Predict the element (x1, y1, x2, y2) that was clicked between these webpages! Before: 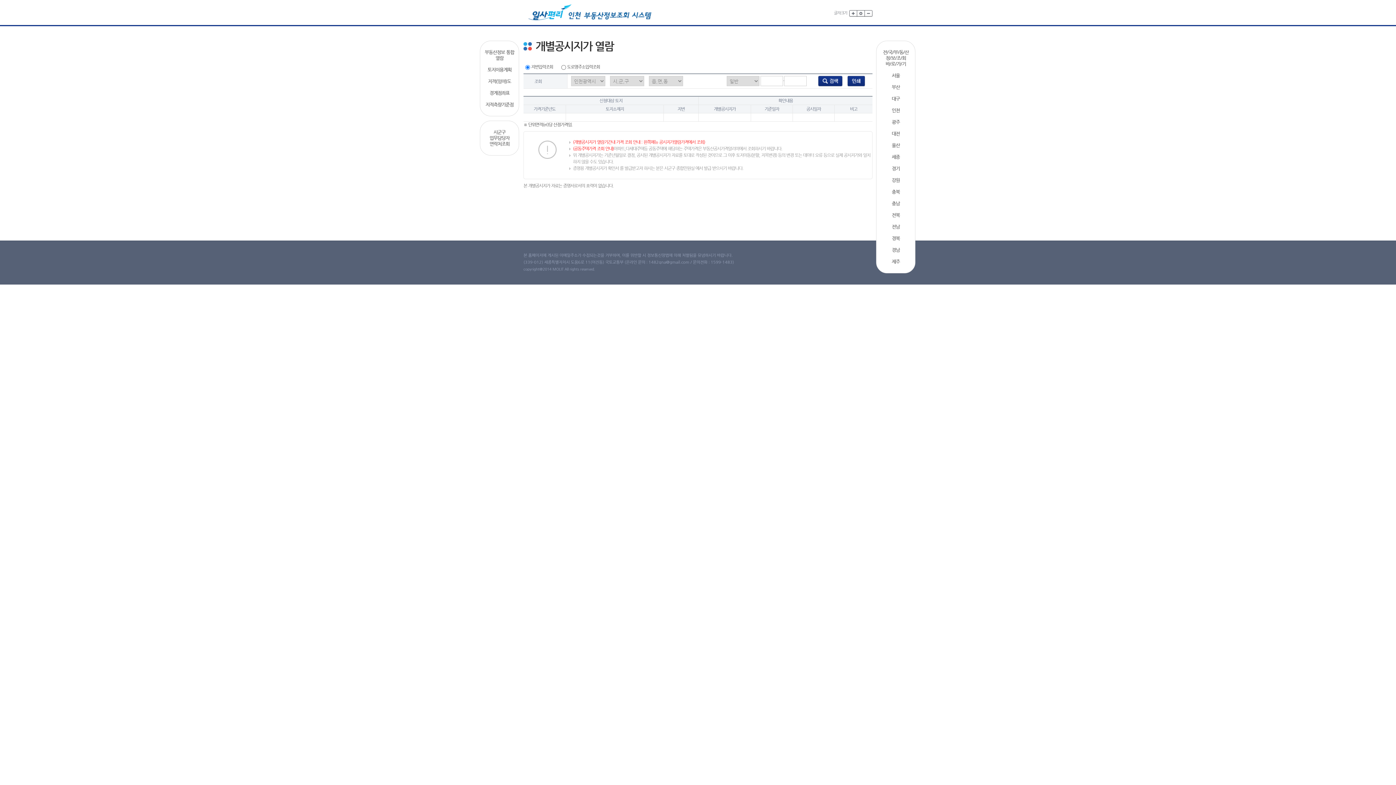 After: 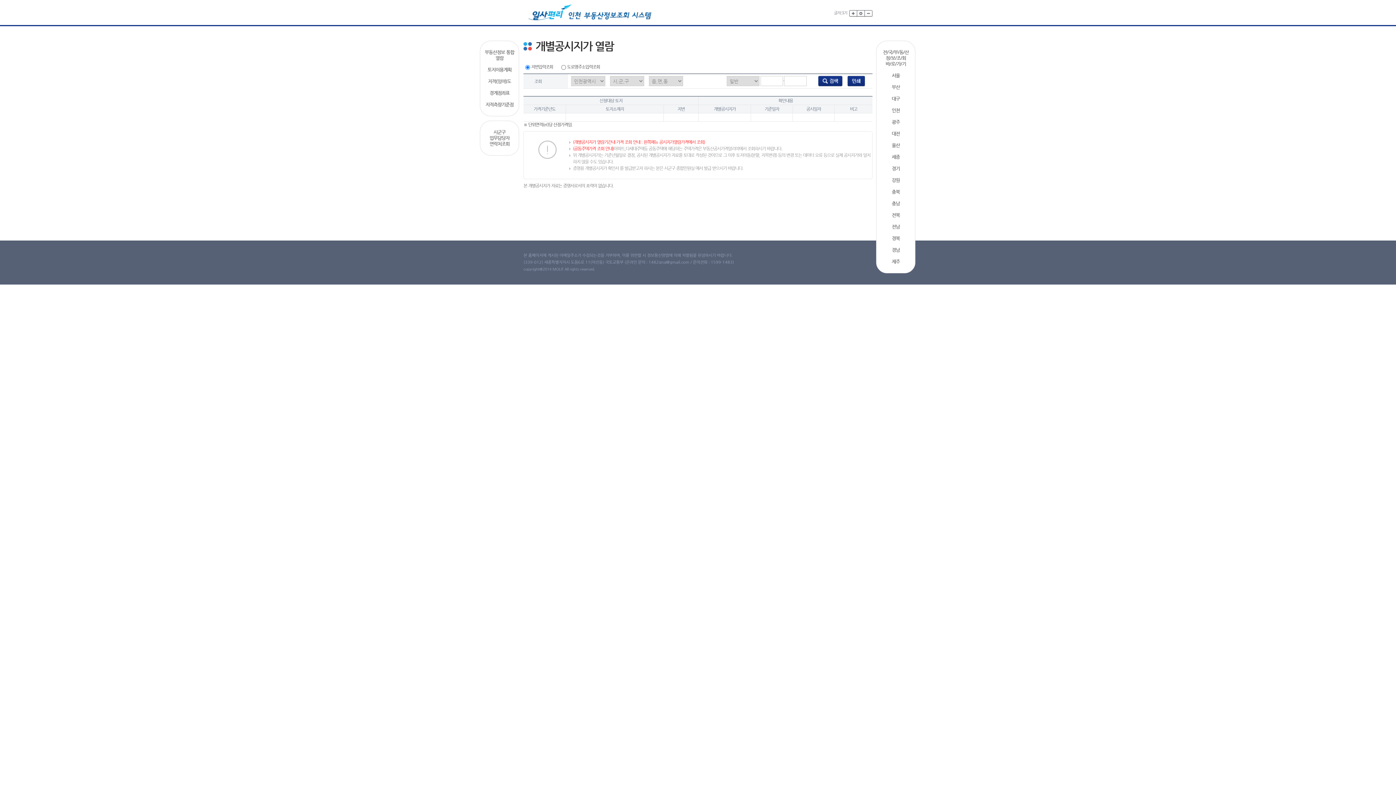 Action: bbox: (857, 10, 865, 16)